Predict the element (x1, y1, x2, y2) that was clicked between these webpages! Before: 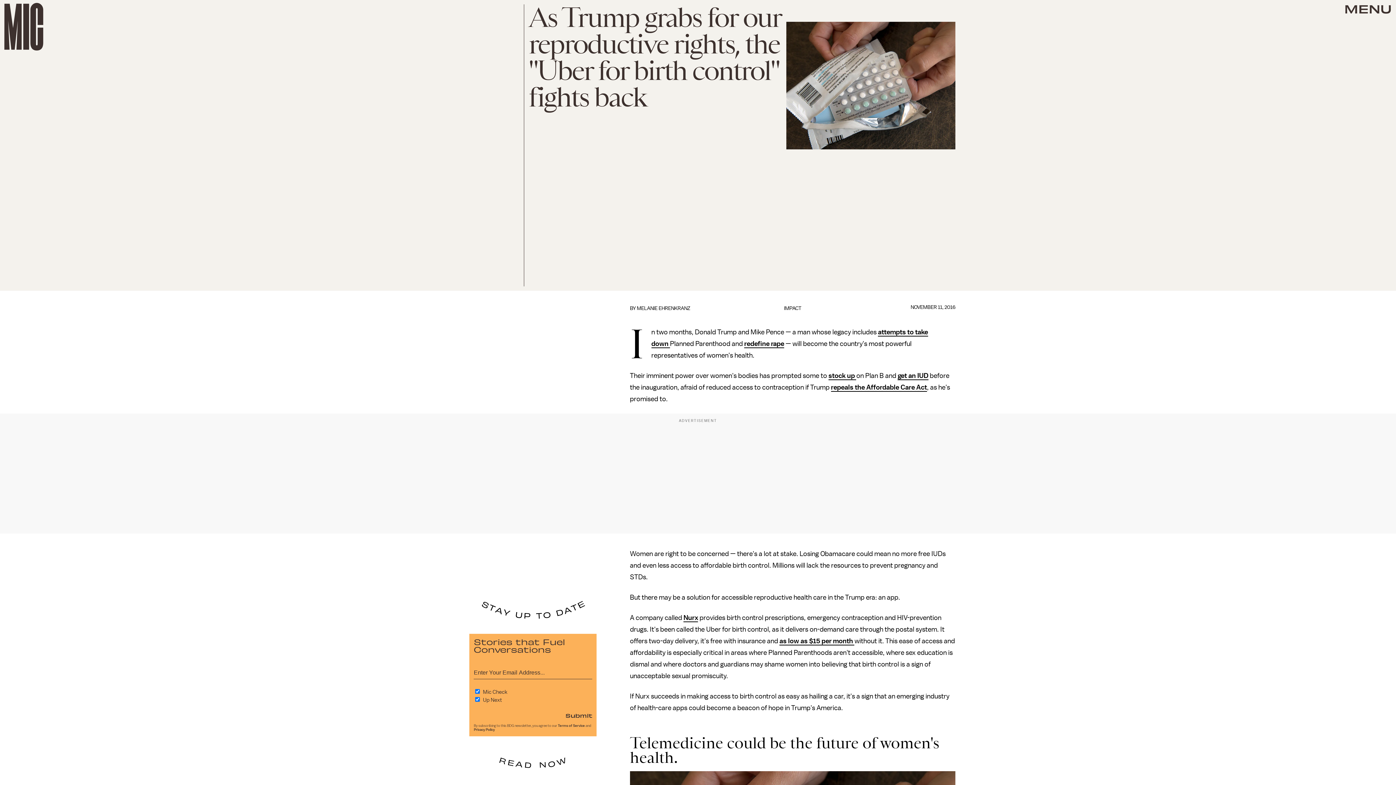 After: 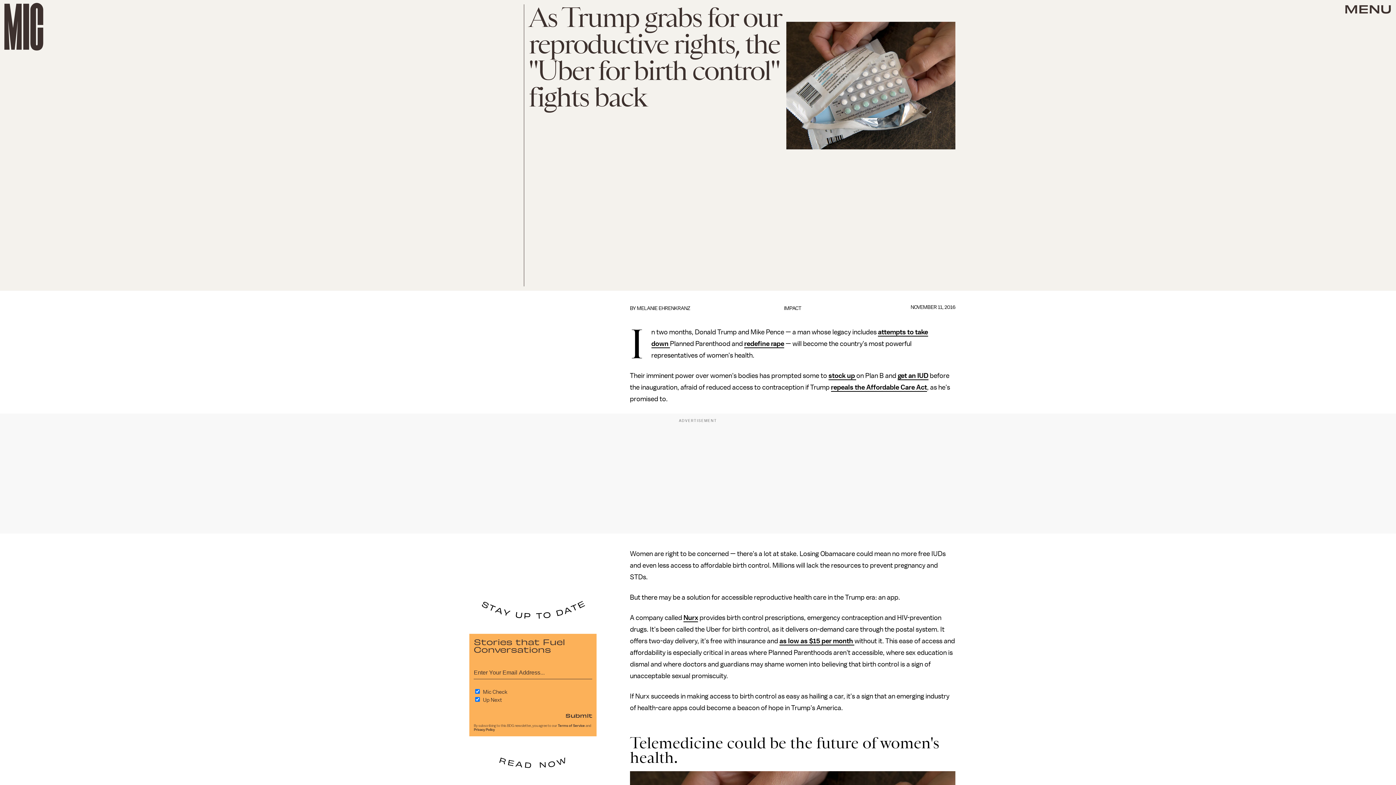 Action: label: as low as $15 per month  bbox: (779, 637, 854, 645)